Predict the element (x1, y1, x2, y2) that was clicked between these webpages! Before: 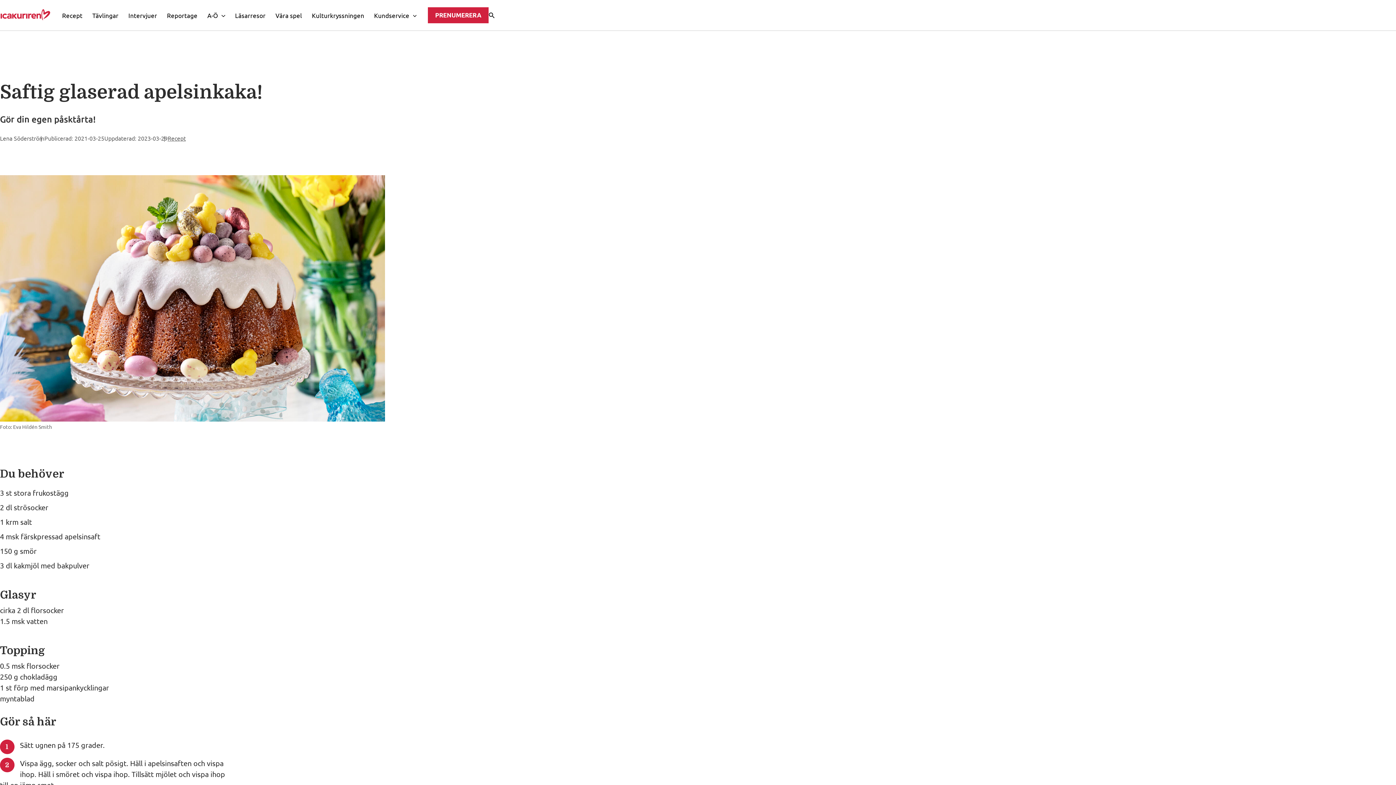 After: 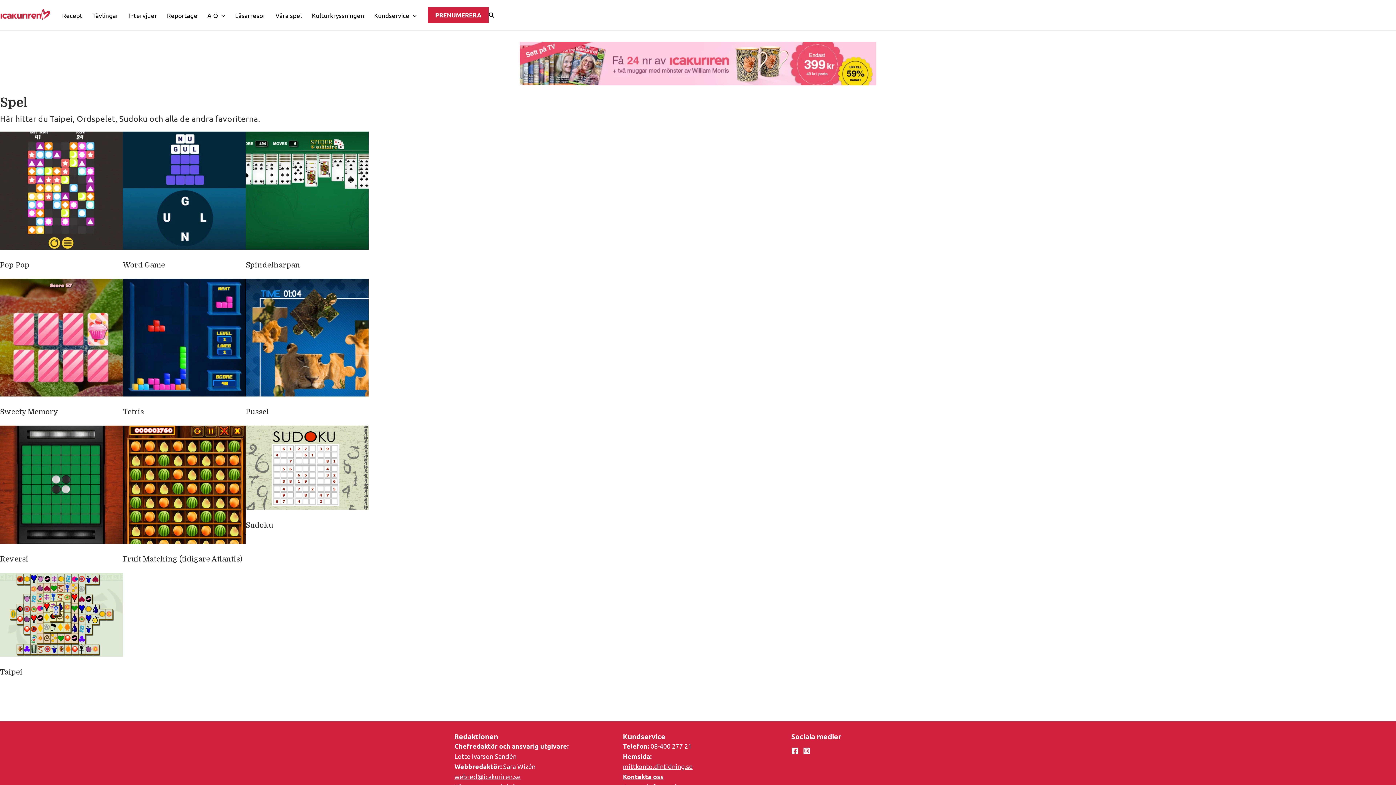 Action: label: Våra spel bbox: (270, 8, 307, 21)